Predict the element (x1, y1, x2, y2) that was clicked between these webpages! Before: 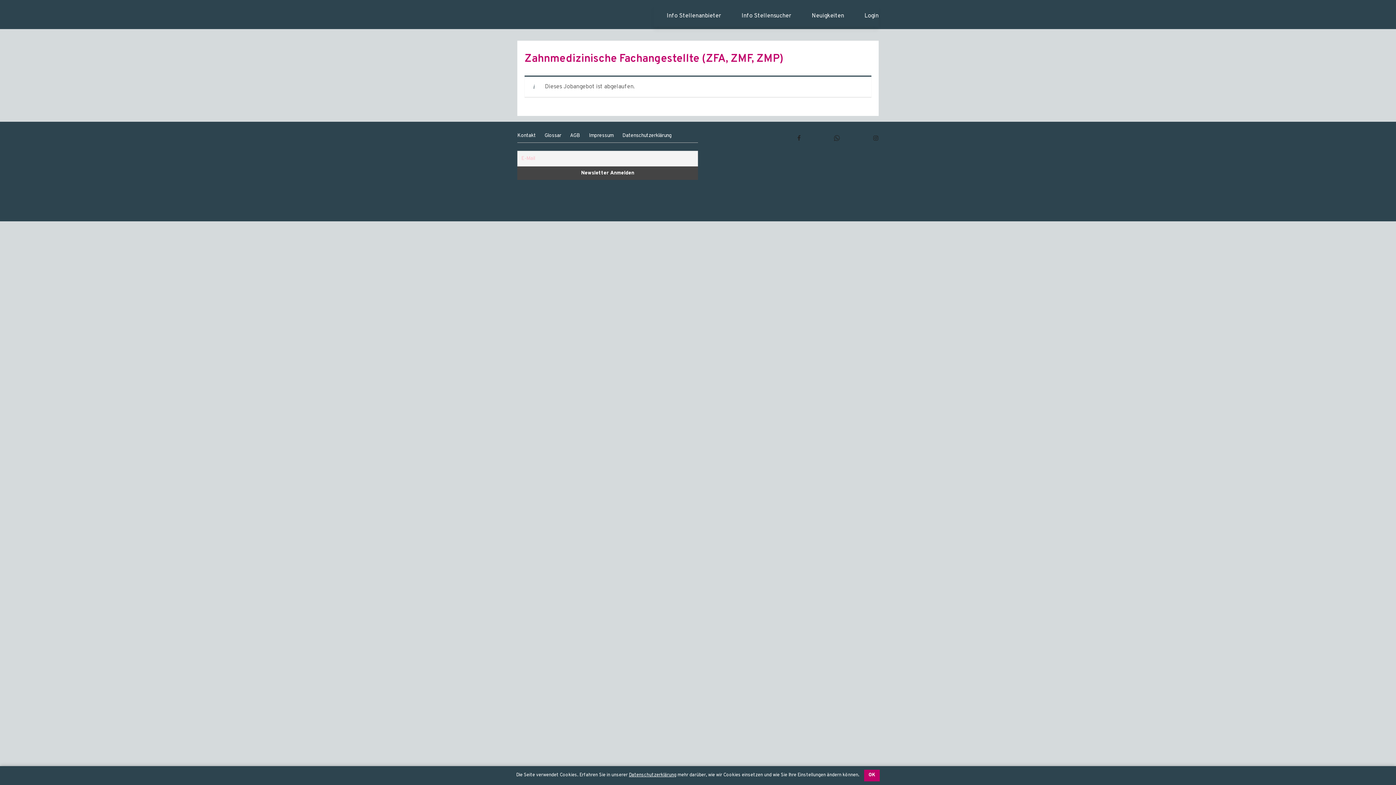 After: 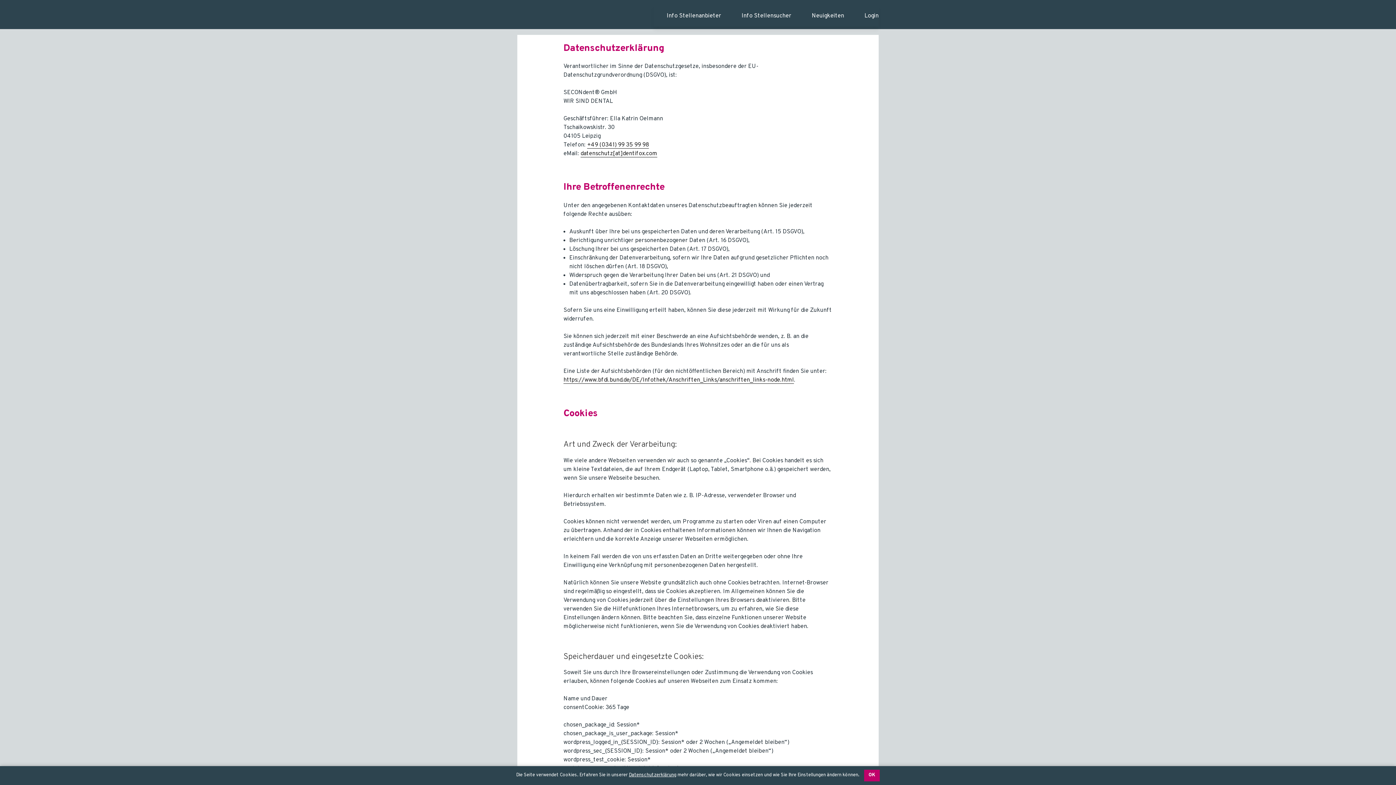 Action: bbox: (622, 131, 672, 139) label: Datenschutzerklärung